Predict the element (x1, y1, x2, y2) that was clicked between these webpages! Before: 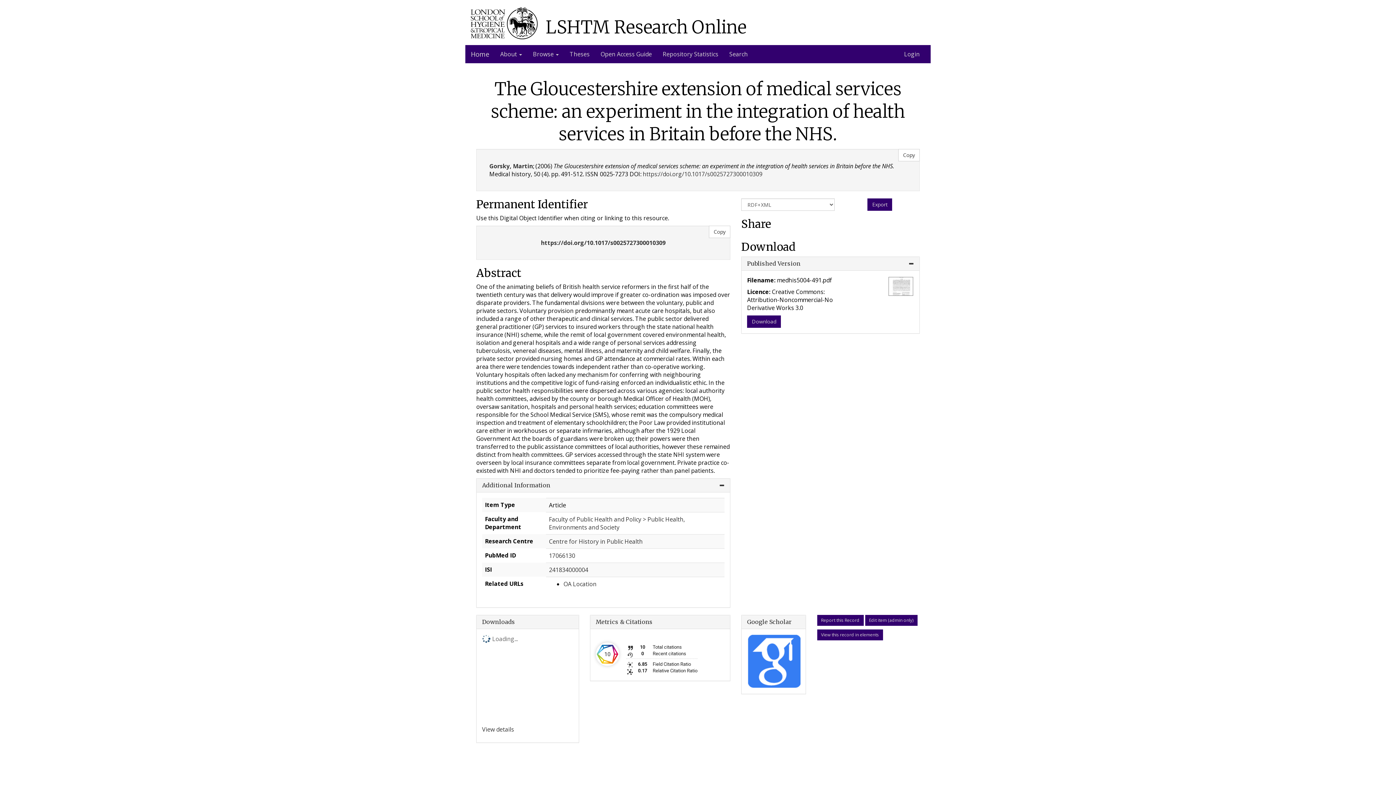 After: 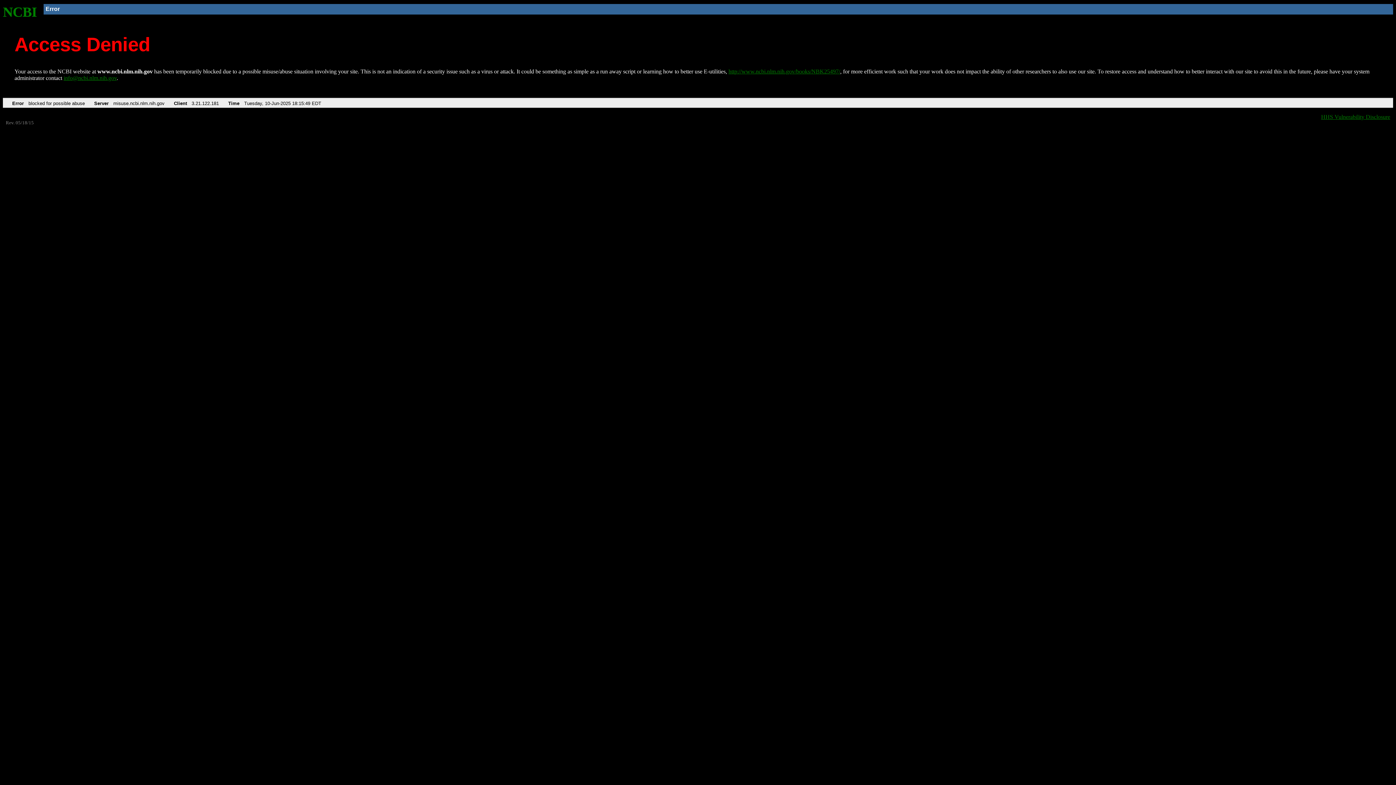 Action: bbox: (563, 580, 596, 588) label: OA Location